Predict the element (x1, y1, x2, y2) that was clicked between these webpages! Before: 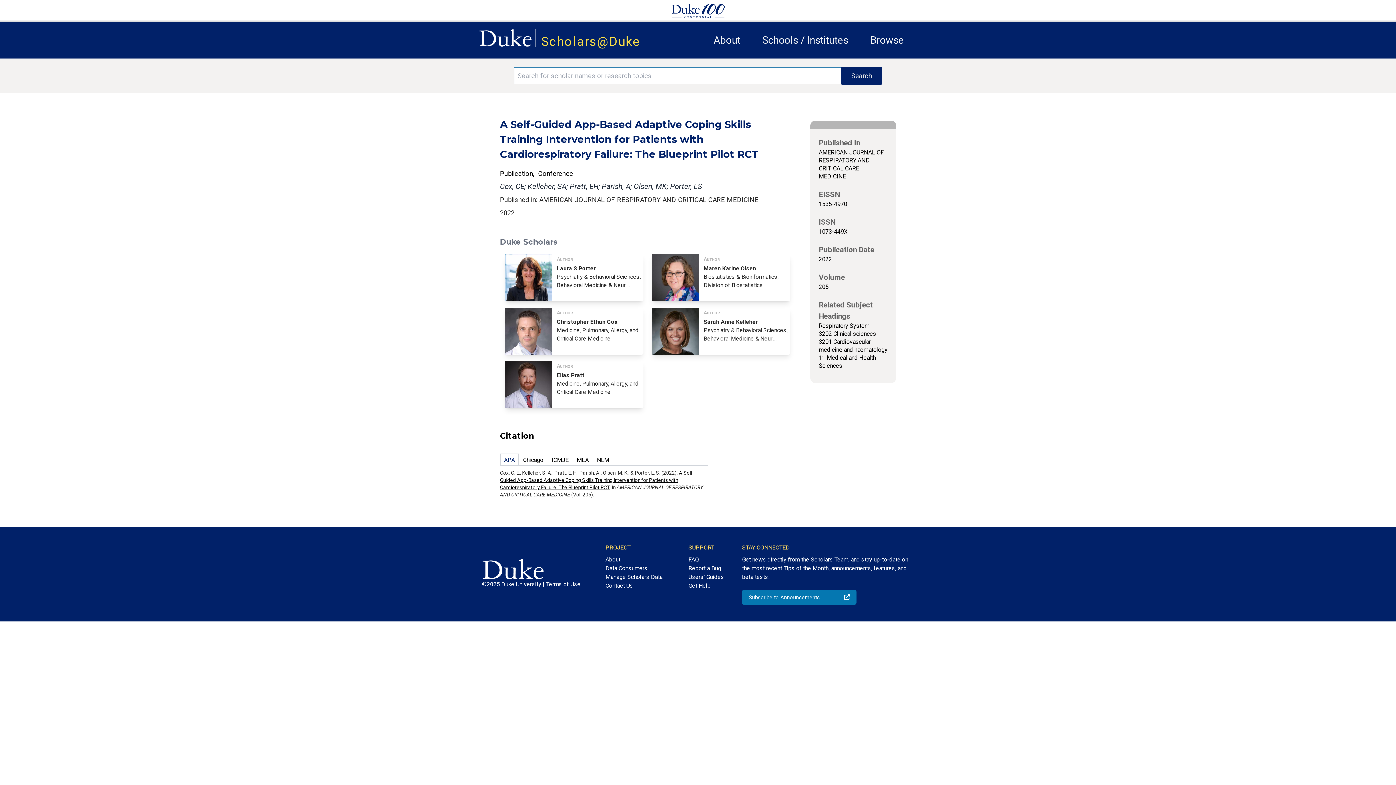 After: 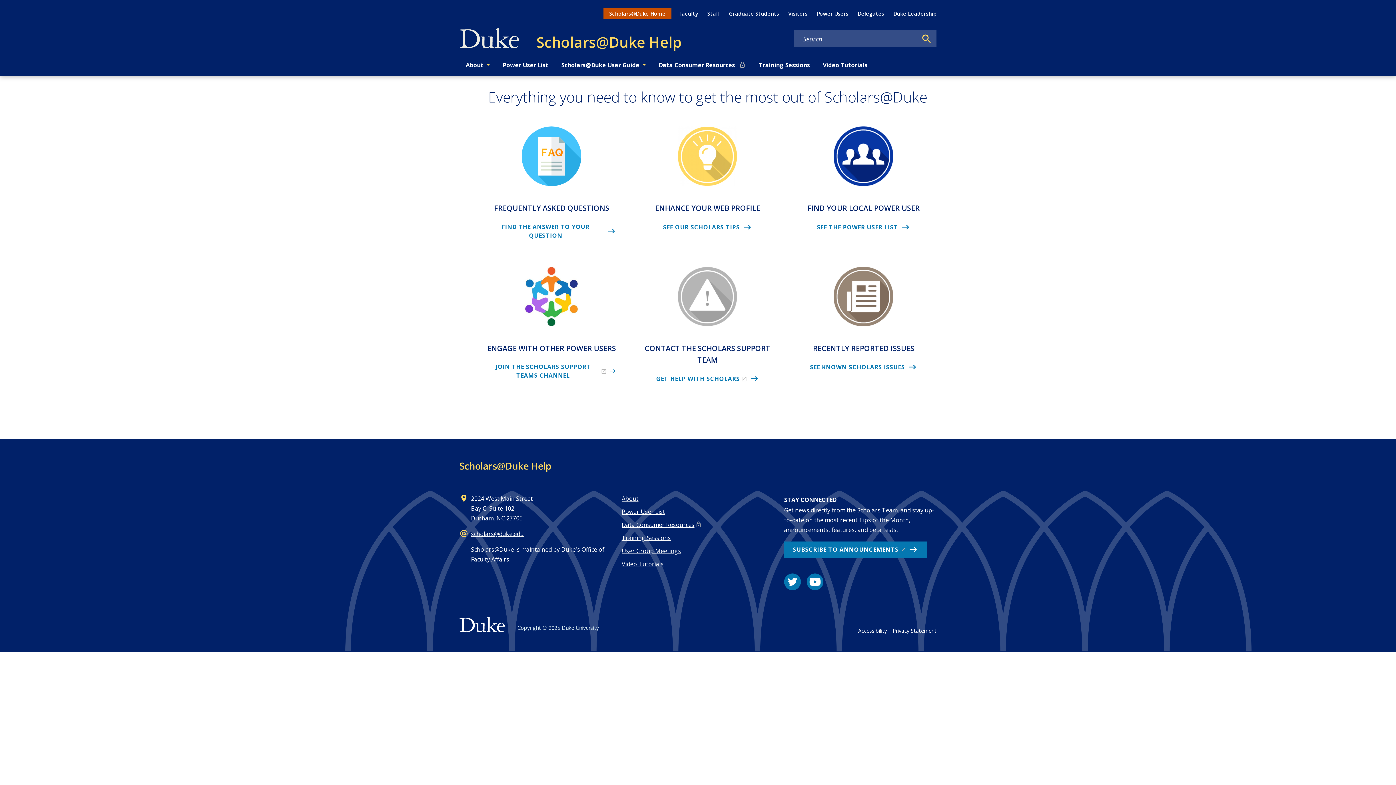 Action: bbox: (688, 581, 724, 590) label: Get Help